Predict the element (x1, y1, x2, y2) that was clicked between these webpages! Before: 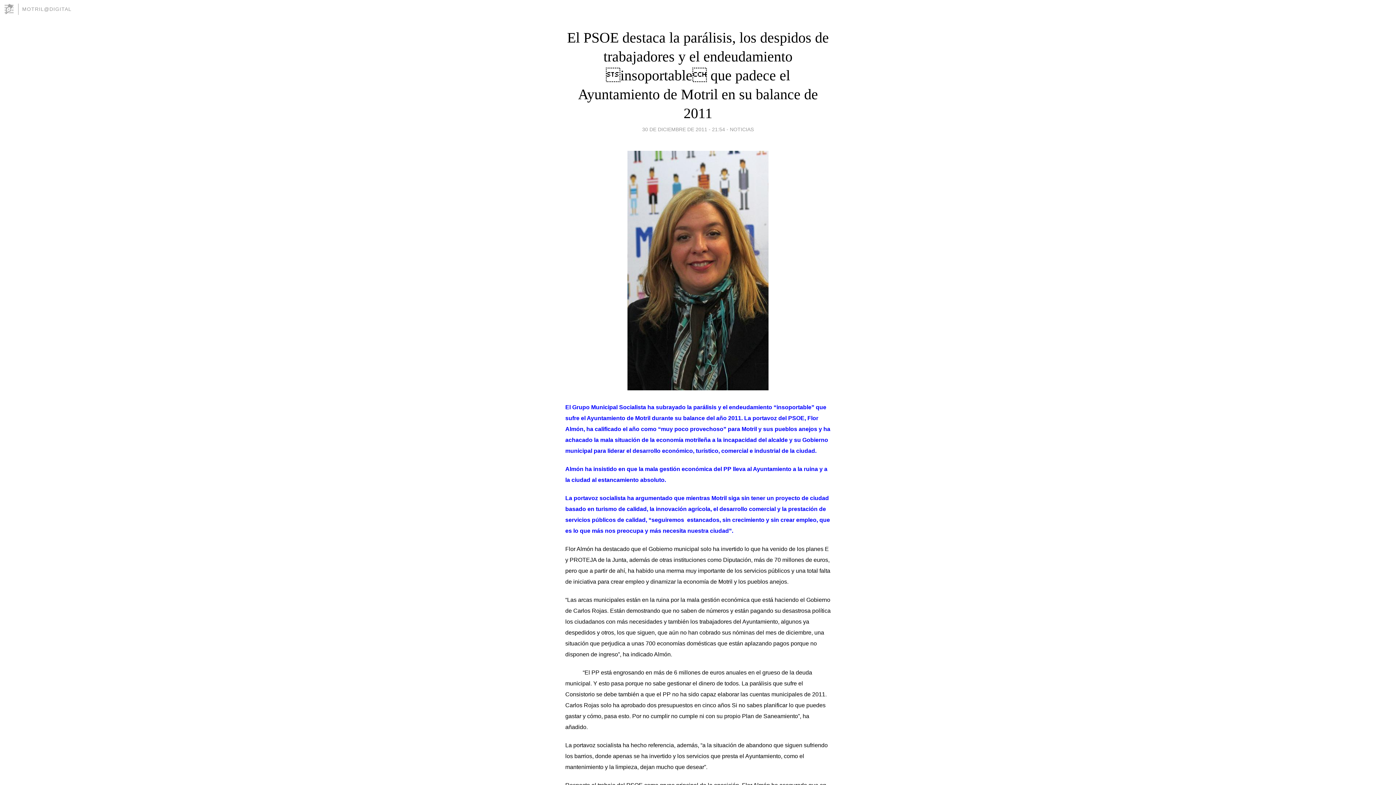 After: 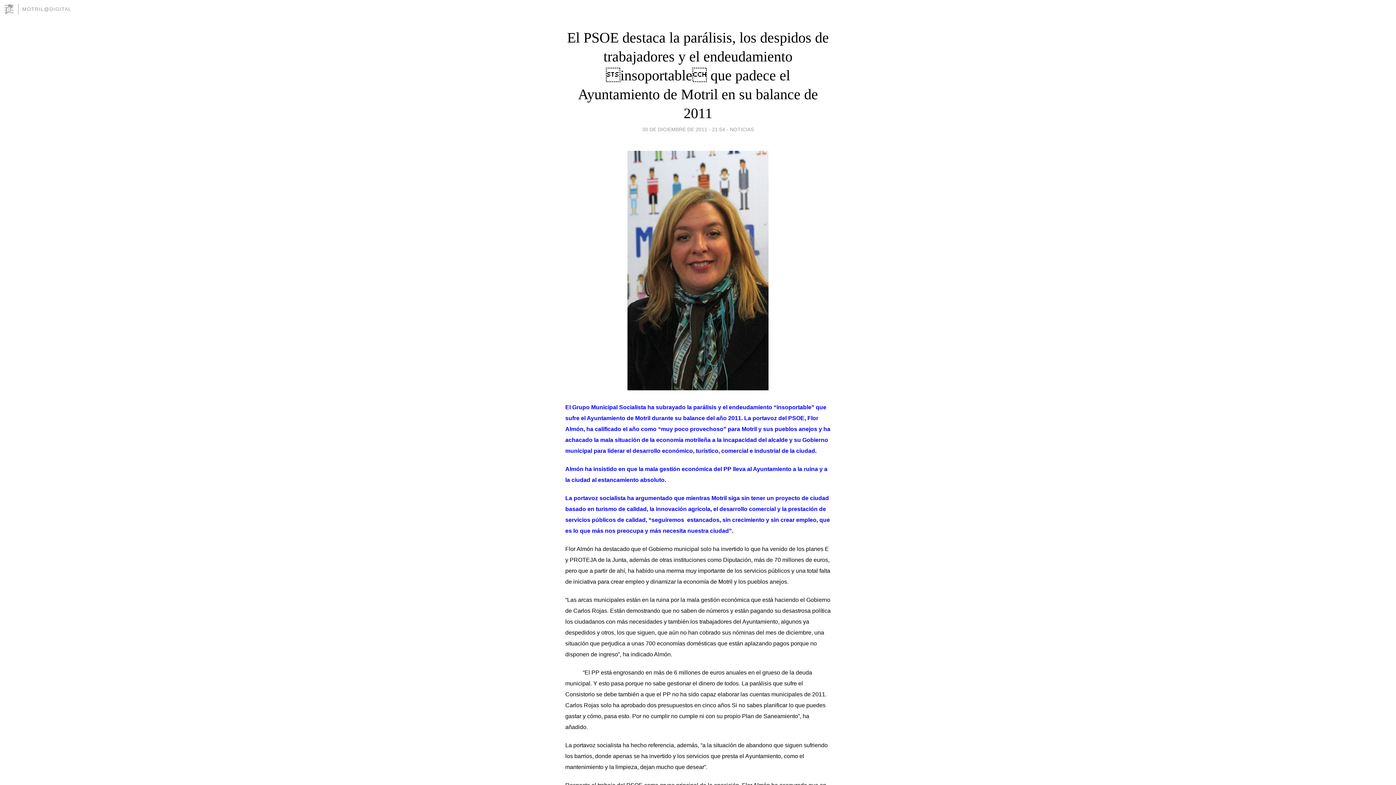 Action: bbox: (642, 124, 725, 134) label: 30 DE DICIEMBRE DE 2011 - 21:54